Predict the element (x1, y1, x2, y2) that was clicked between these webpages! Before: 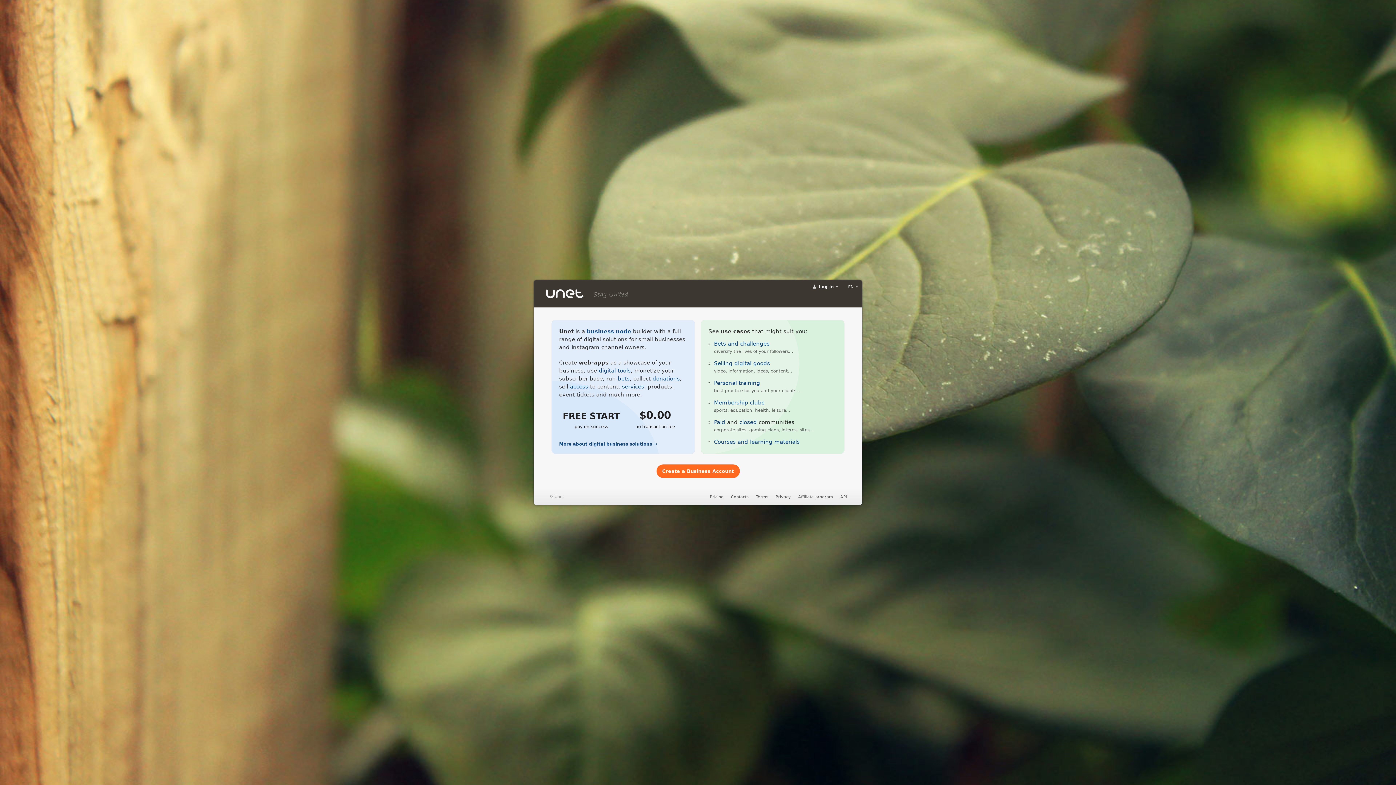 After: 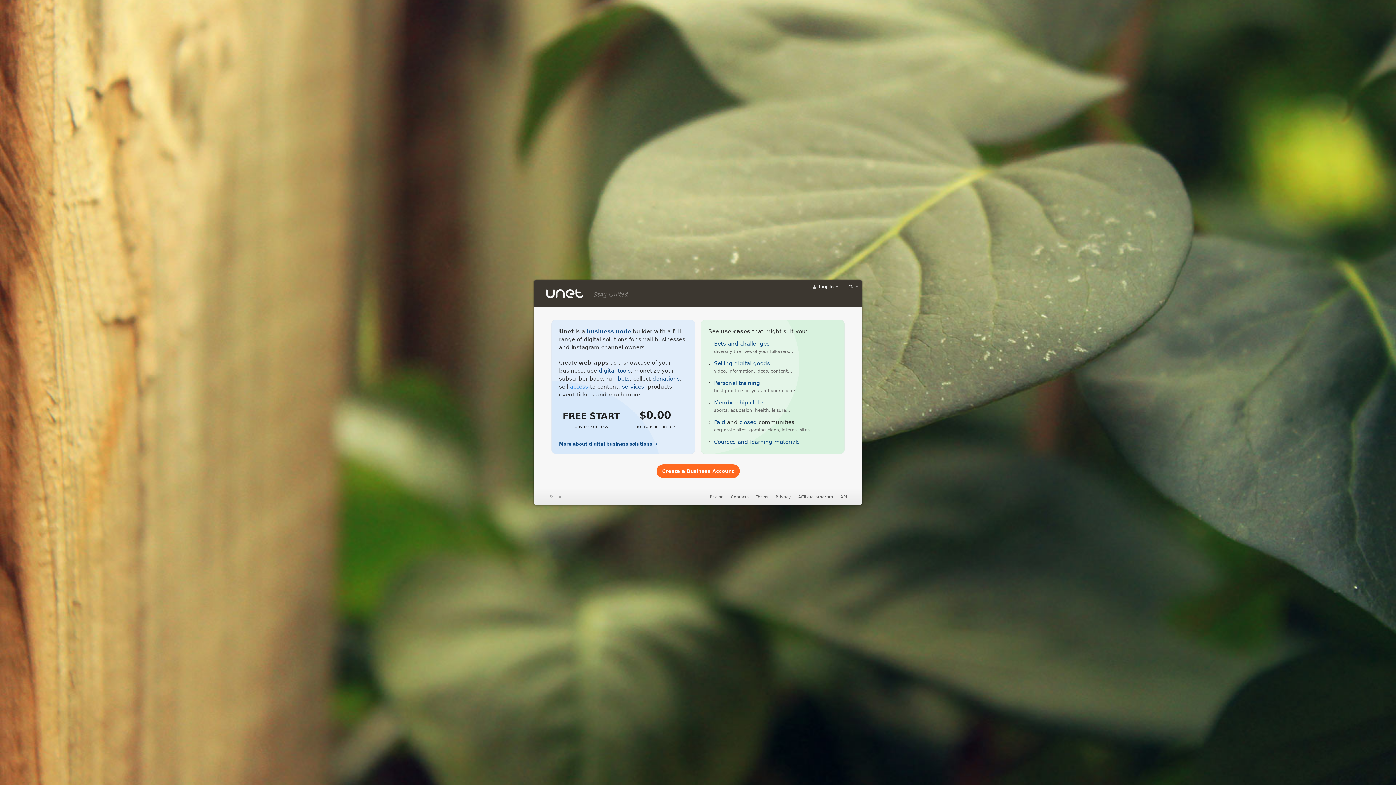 Action: bbox: (570, 383, 588, 390) label: access